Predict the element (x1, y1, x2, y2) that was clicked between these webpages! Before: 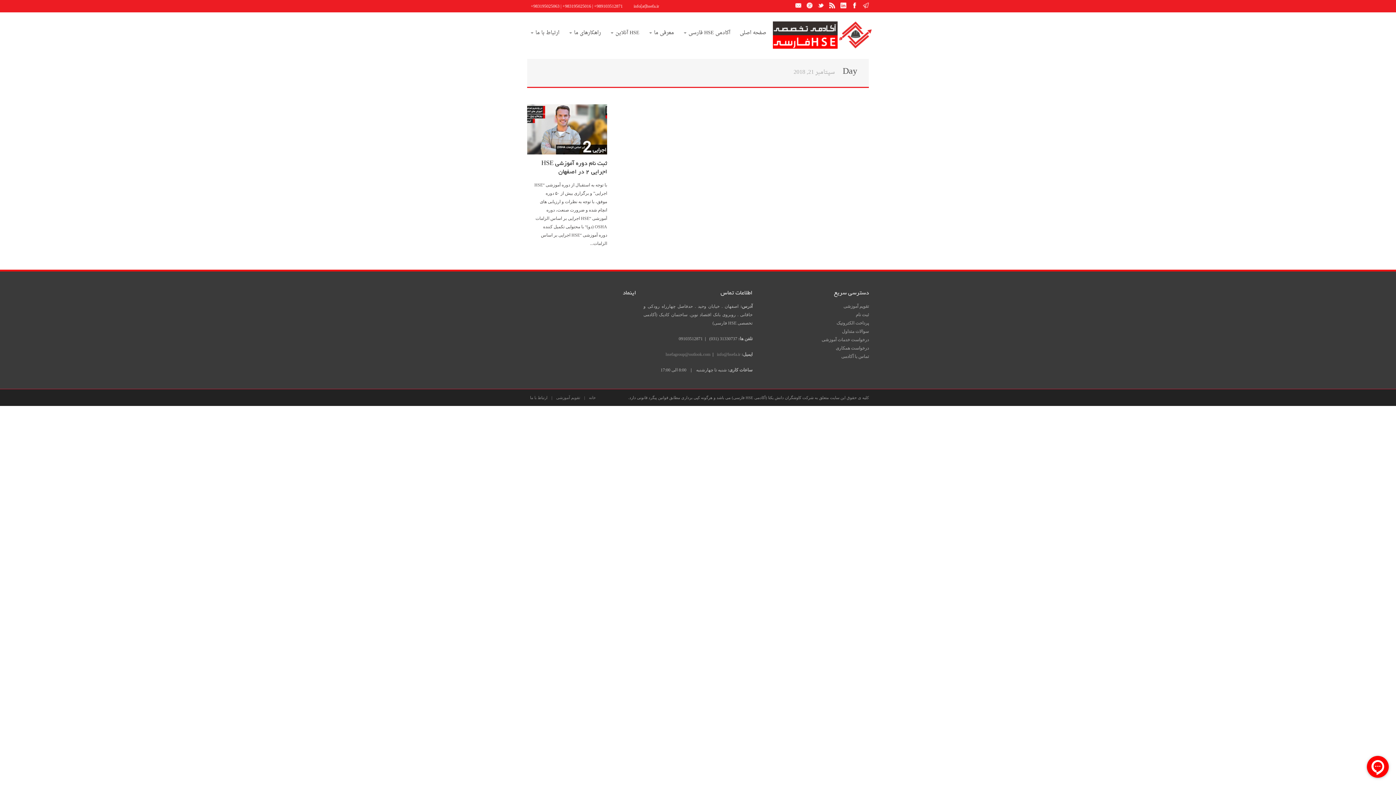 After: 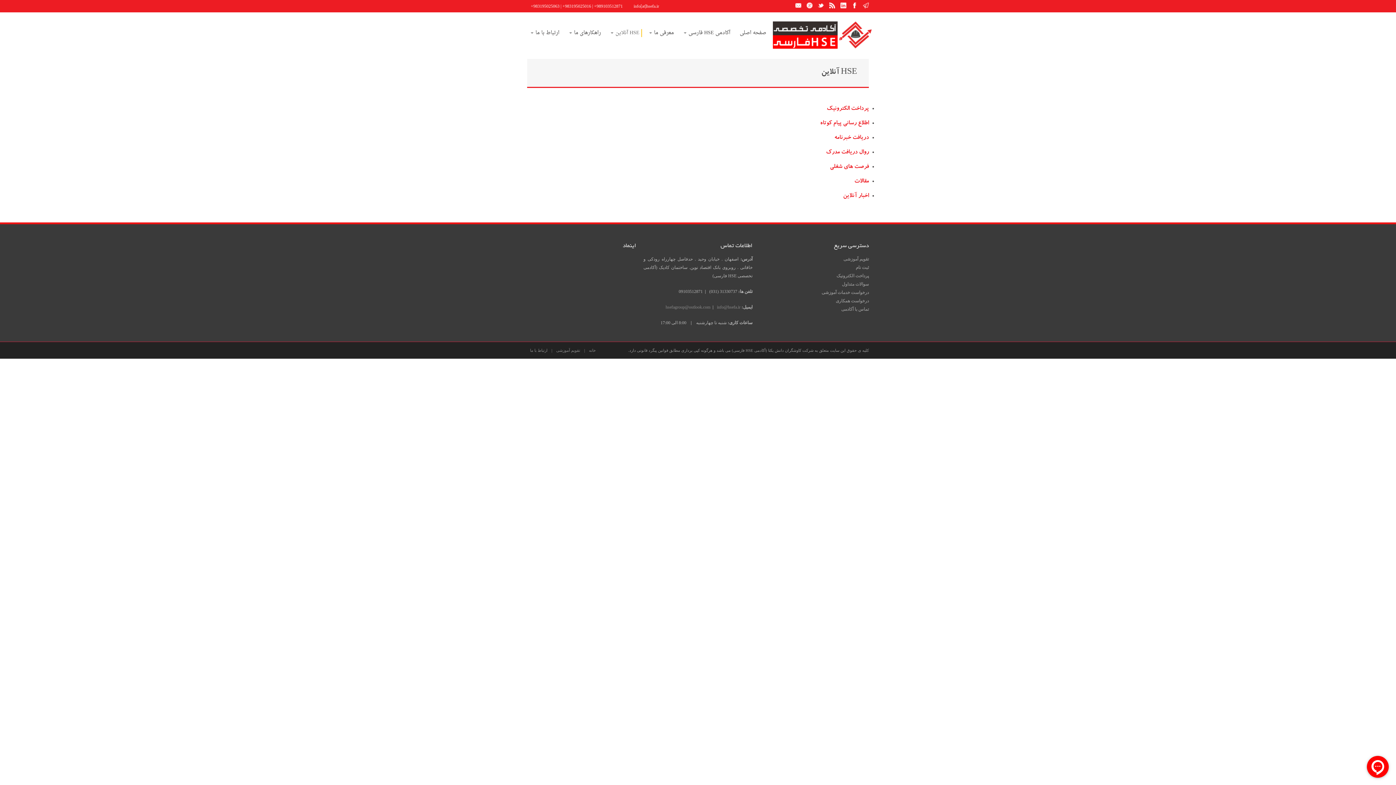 Action: label: HSE آنلاین» bbox: (608, 29, 642, 37)